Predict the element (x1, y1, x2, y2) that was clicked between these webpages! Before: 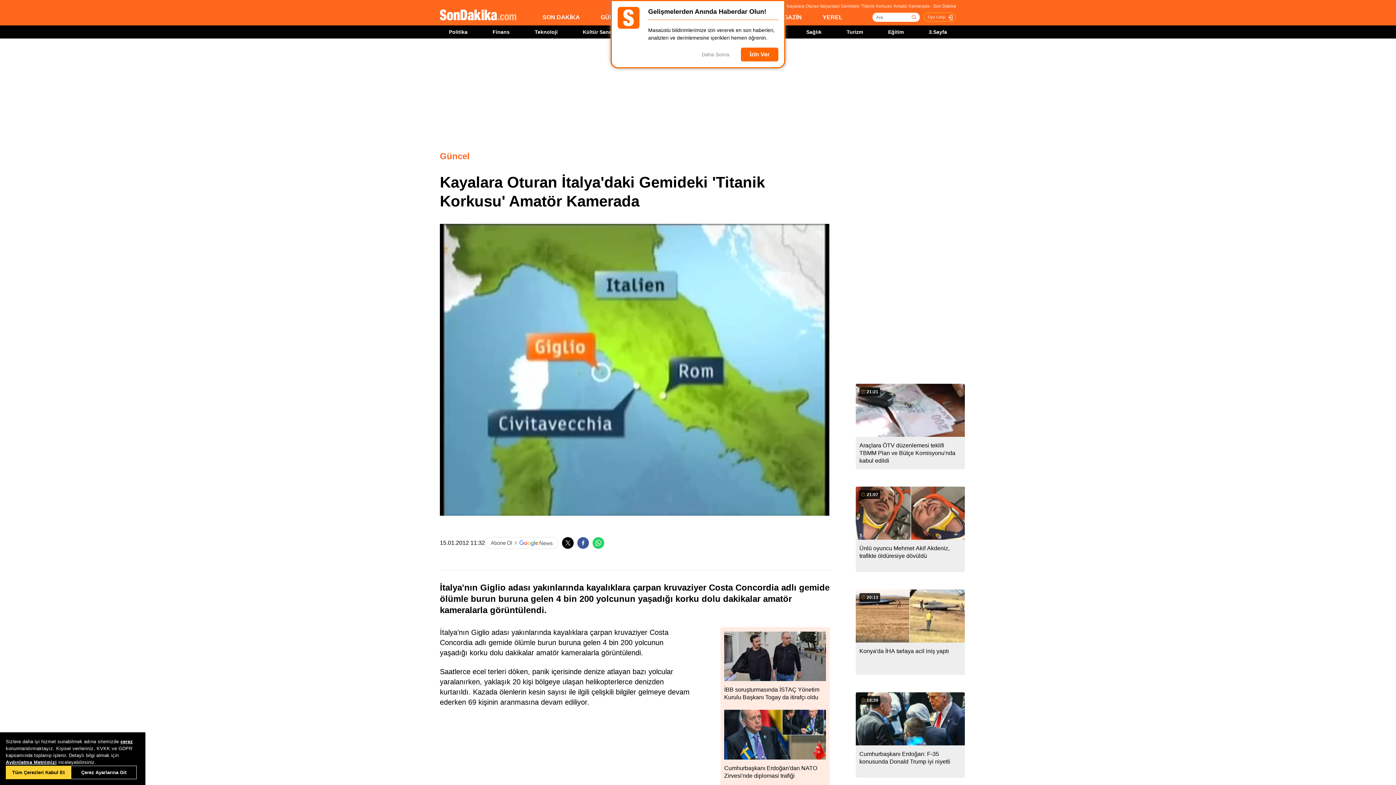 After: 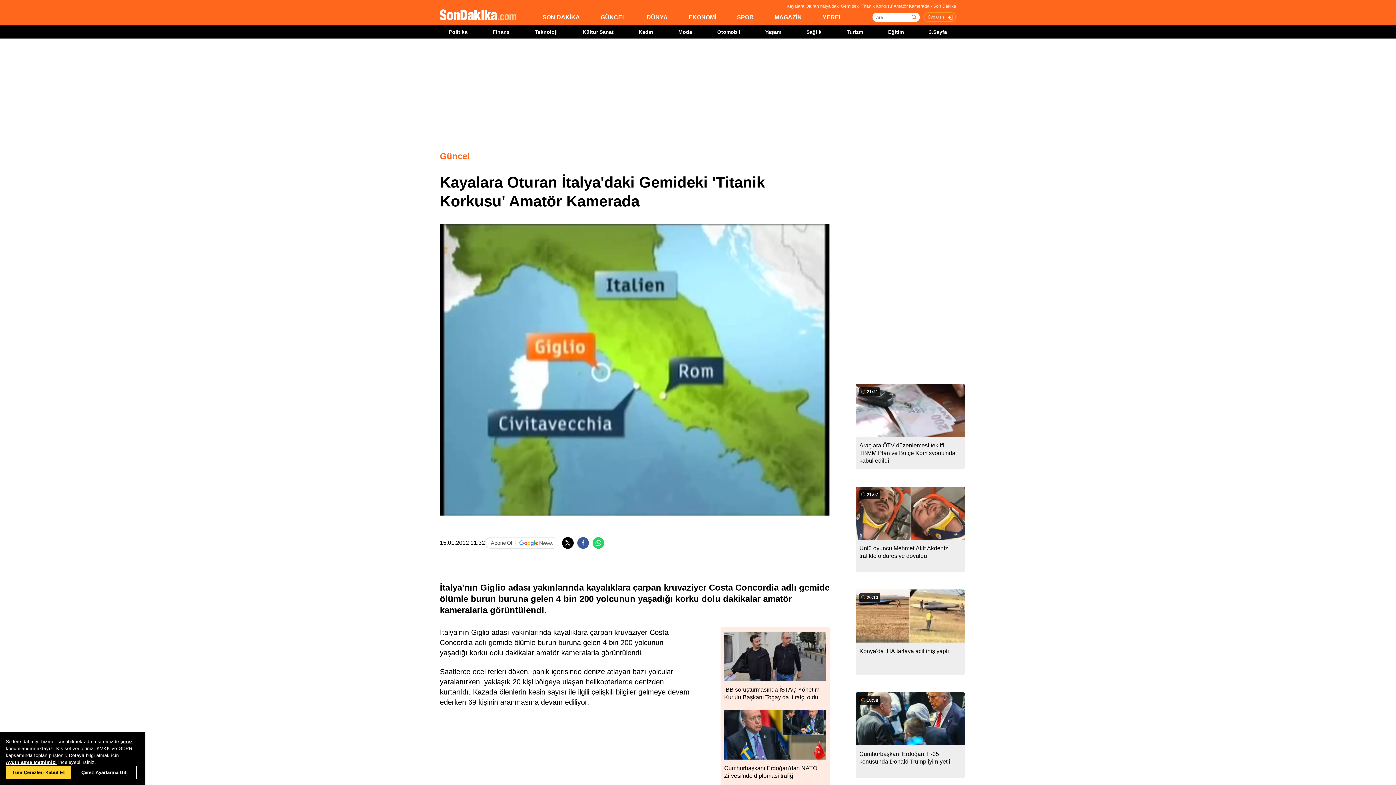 Action: bbox: (693, 47, 738, 61) label: Daha Sonra